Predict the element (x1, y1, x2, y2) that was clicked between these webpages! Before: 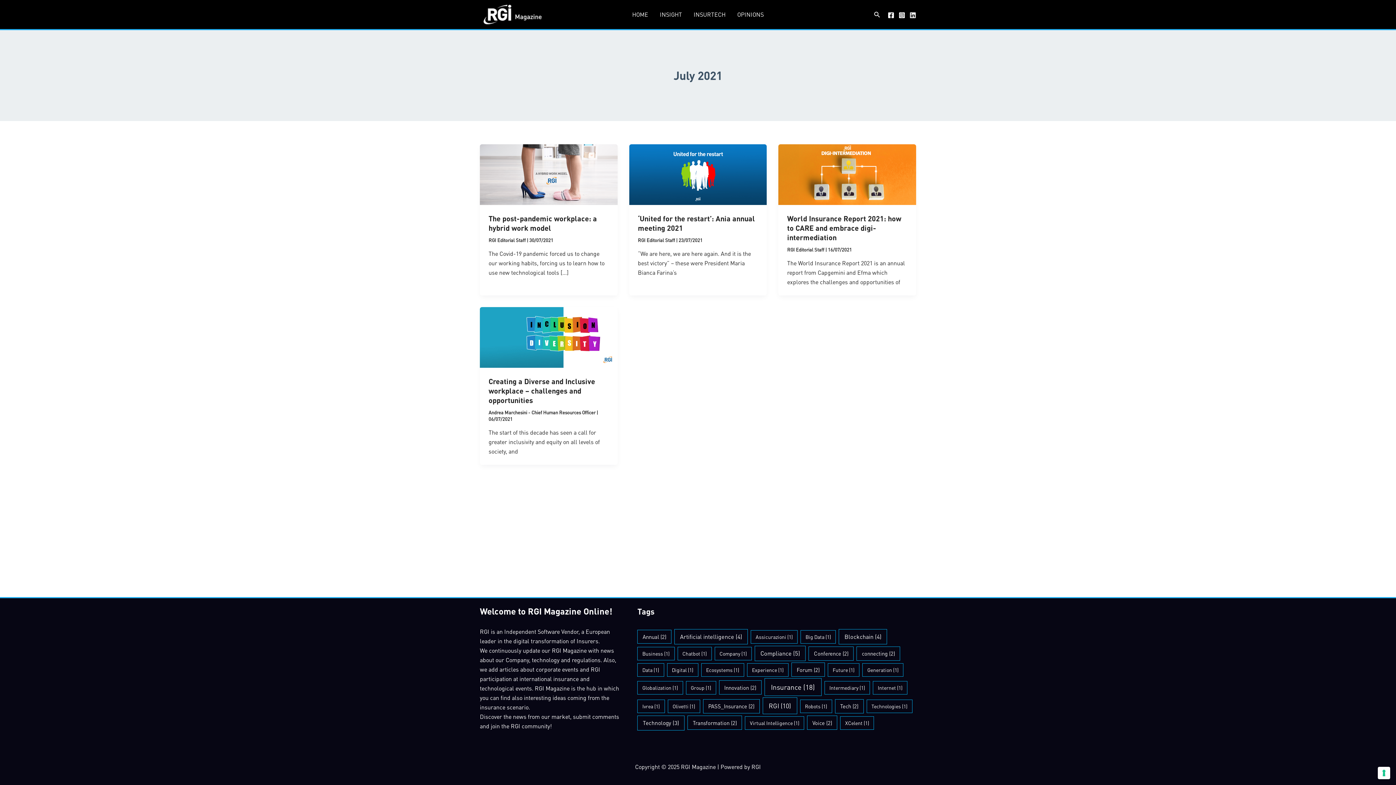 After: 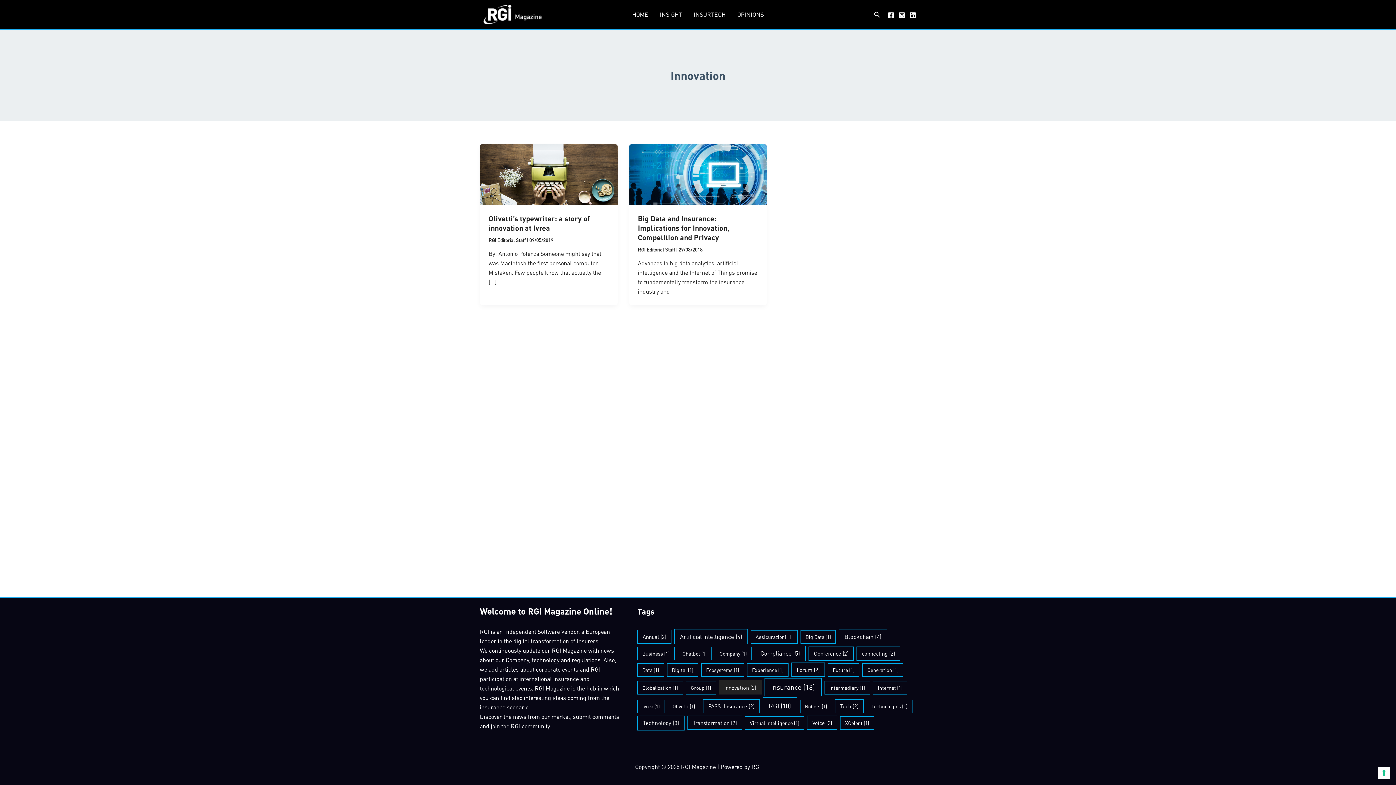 Action: bbox: (719, 680, 761, 695) label: Innovation (2 items)